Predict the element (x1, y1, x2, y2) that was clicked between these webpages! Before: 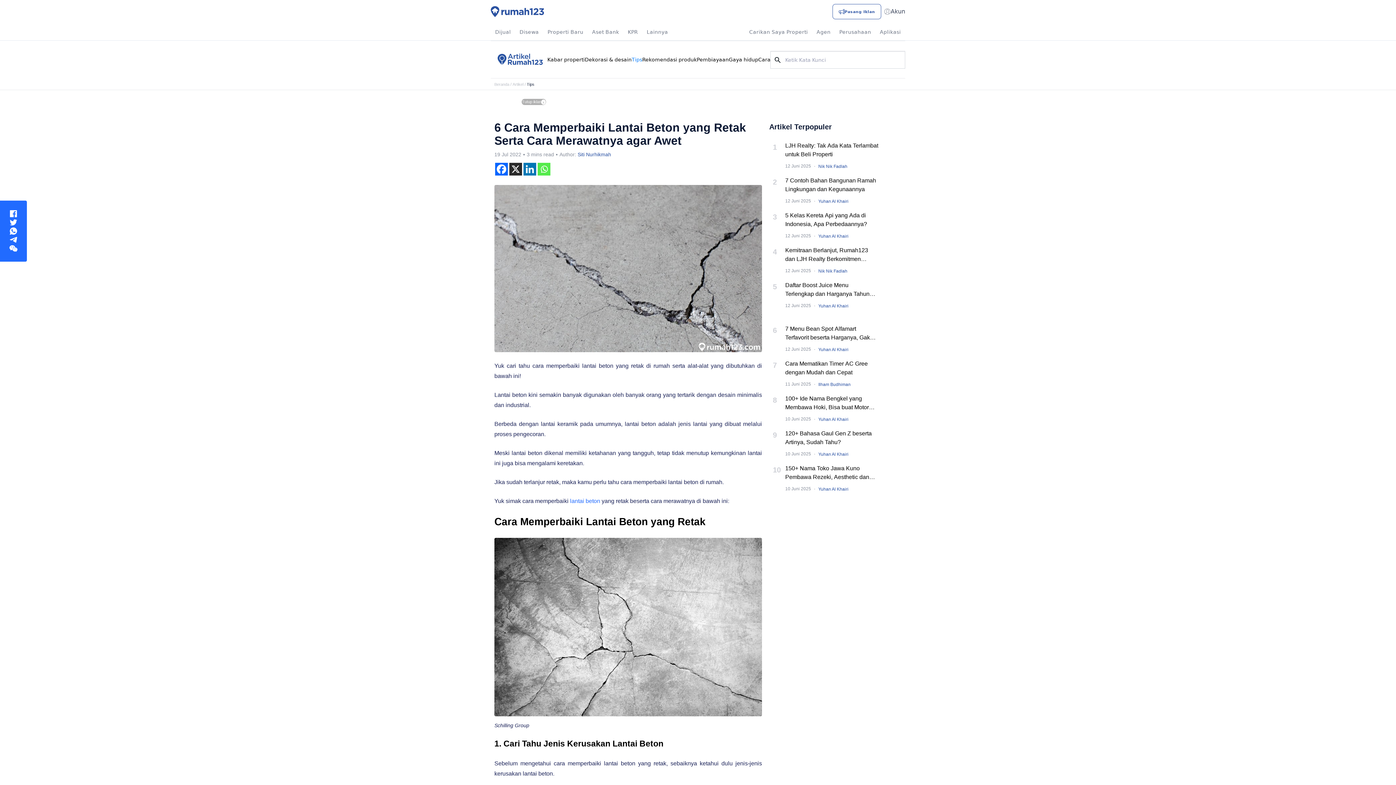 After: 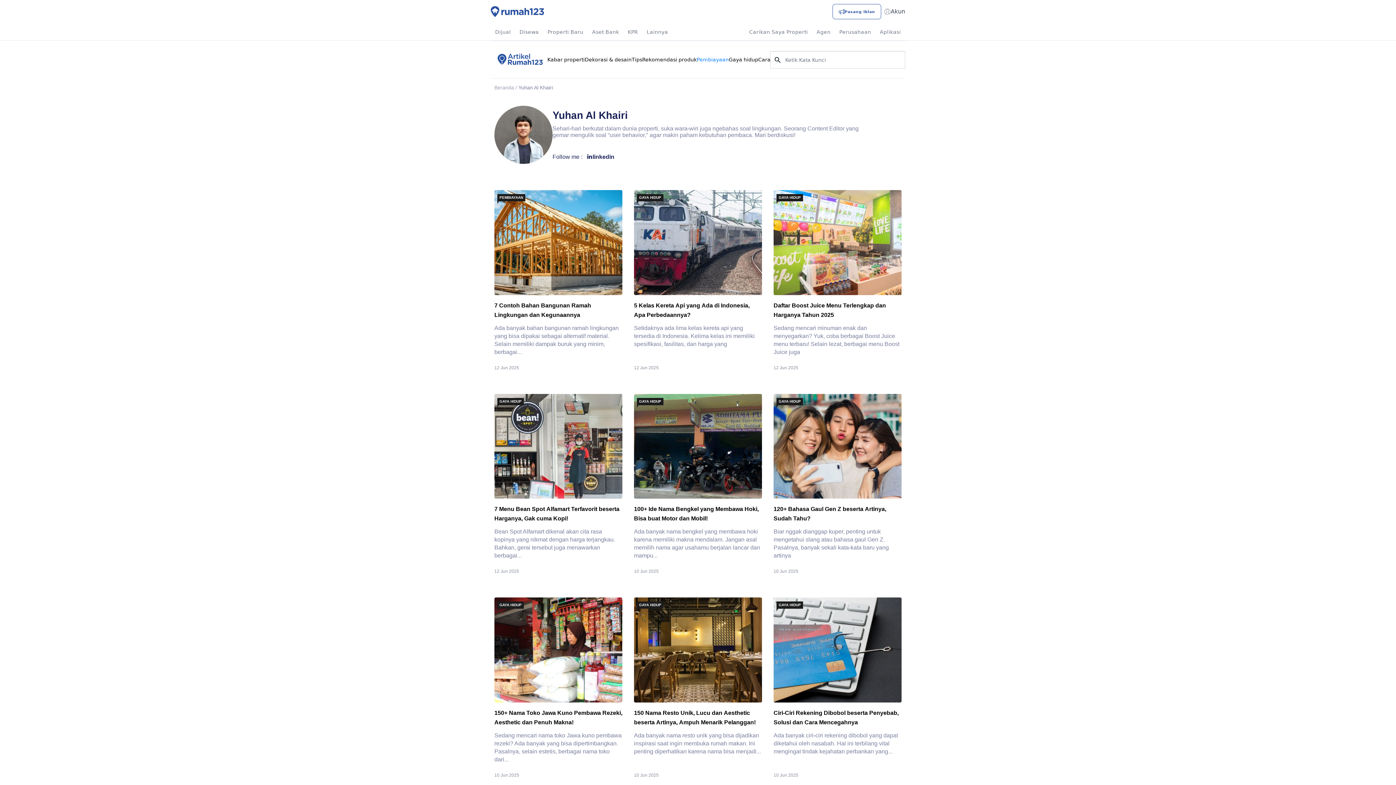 Action: label: Yuhan Al Khairi bbox: (818, 233, 848, 238)